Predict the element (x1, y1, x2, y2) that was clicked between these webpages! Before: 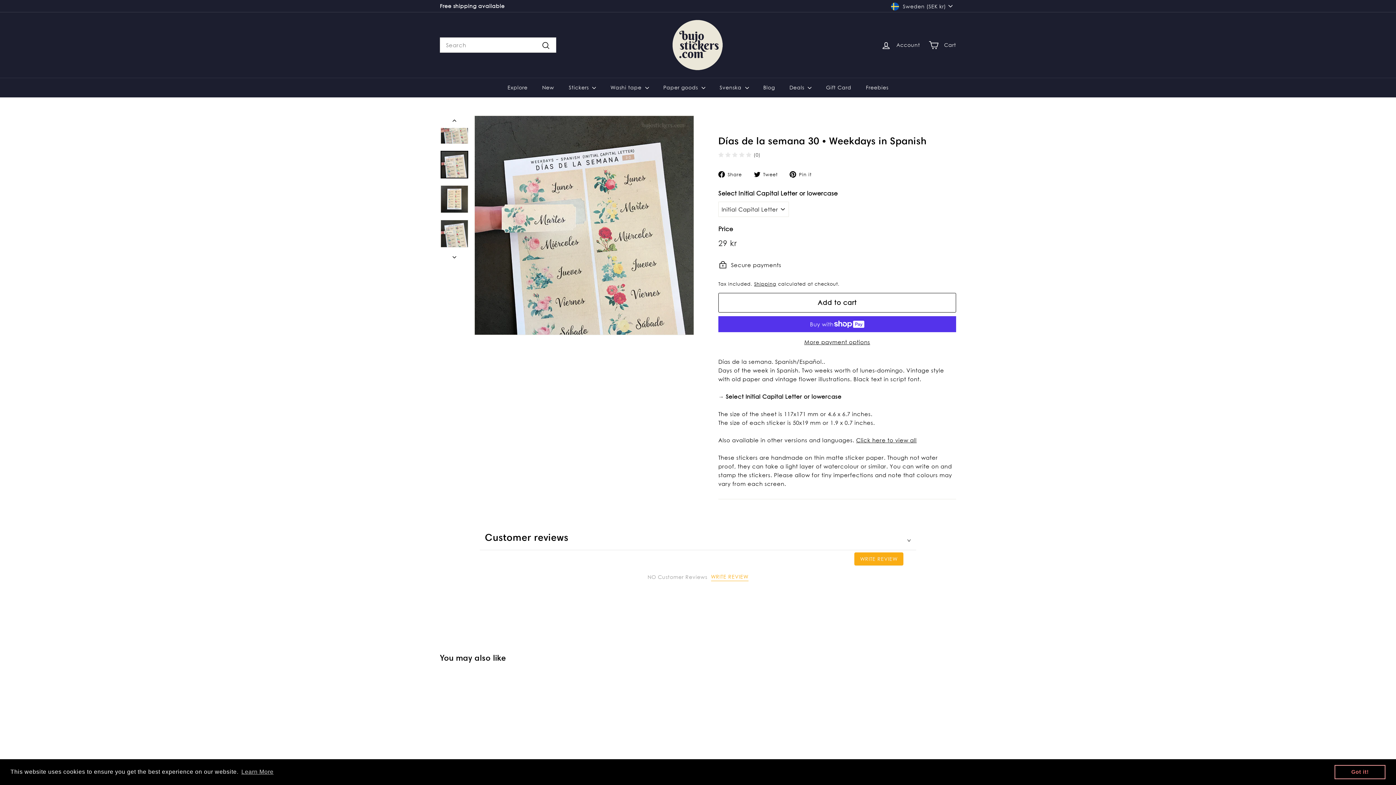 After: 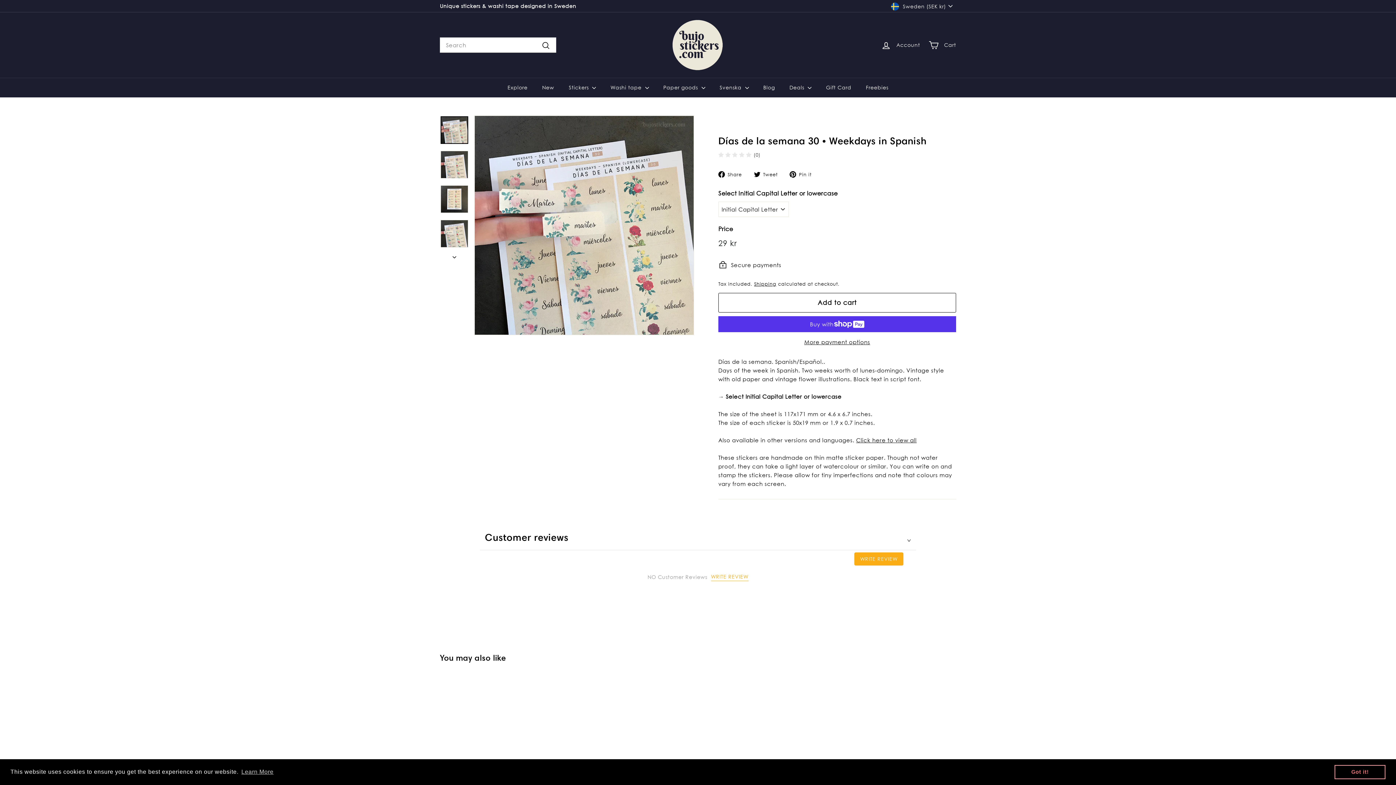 Action: bbox: (440, 115, 469, 128) label: Previous